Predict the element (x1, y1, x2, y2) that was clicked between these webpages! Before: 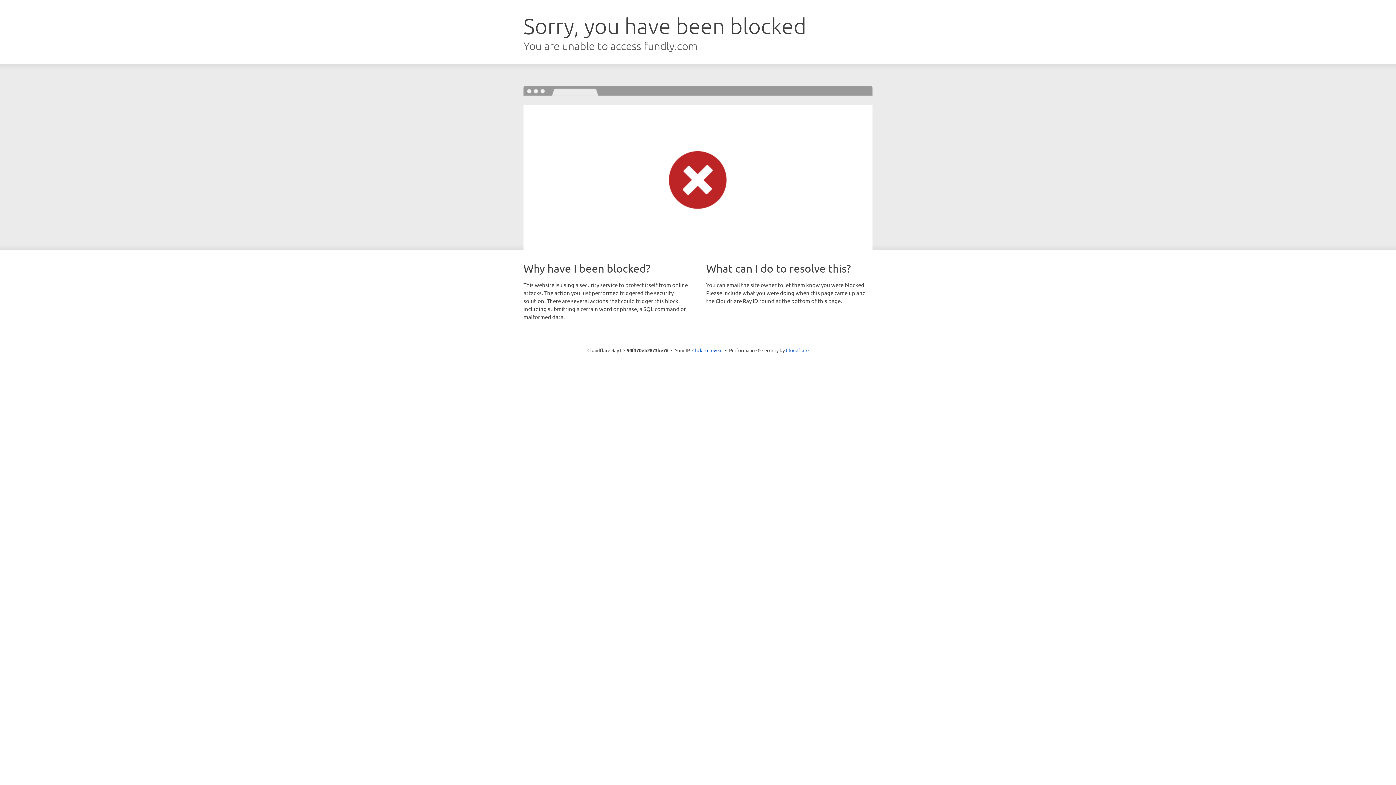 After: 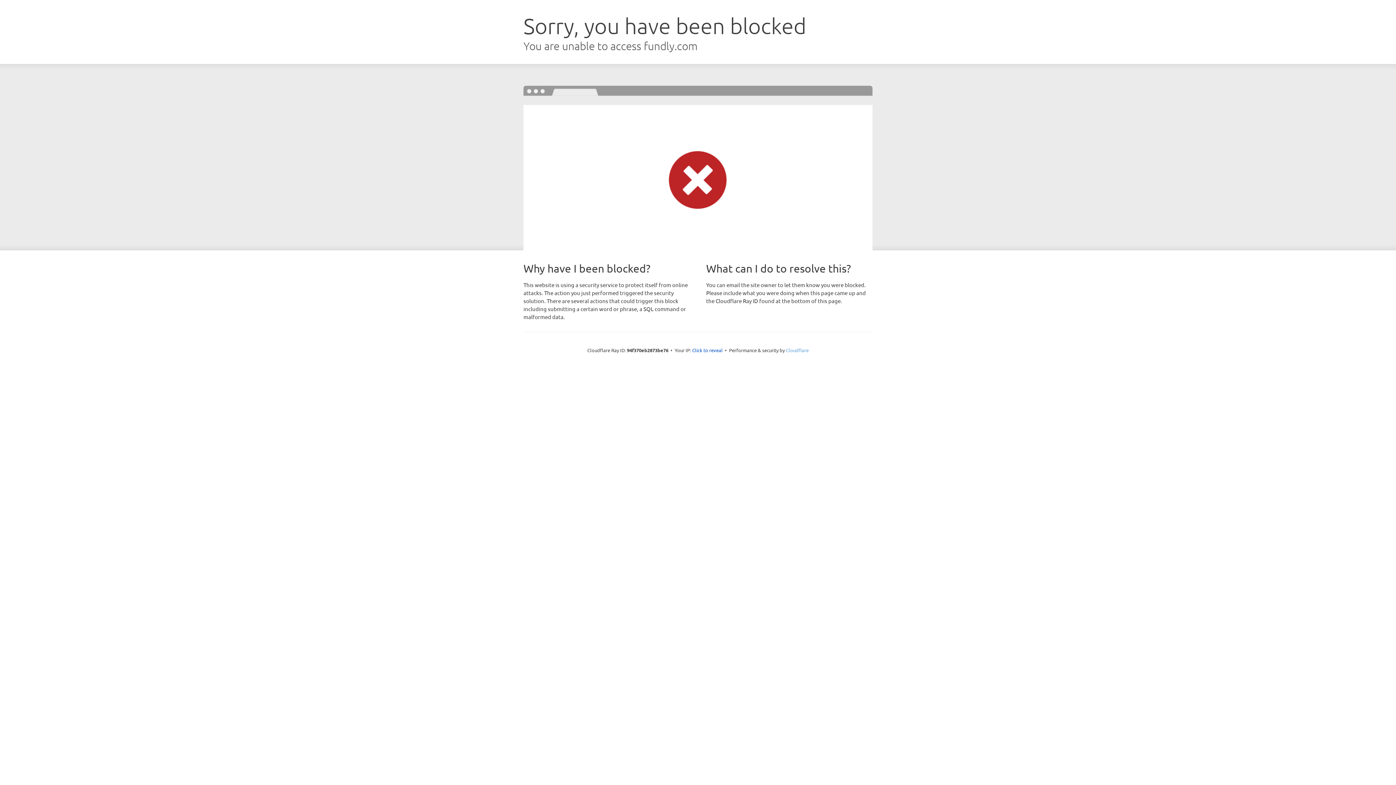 Action: bbox: (786, 347, 808, 353) label: Cloudflare